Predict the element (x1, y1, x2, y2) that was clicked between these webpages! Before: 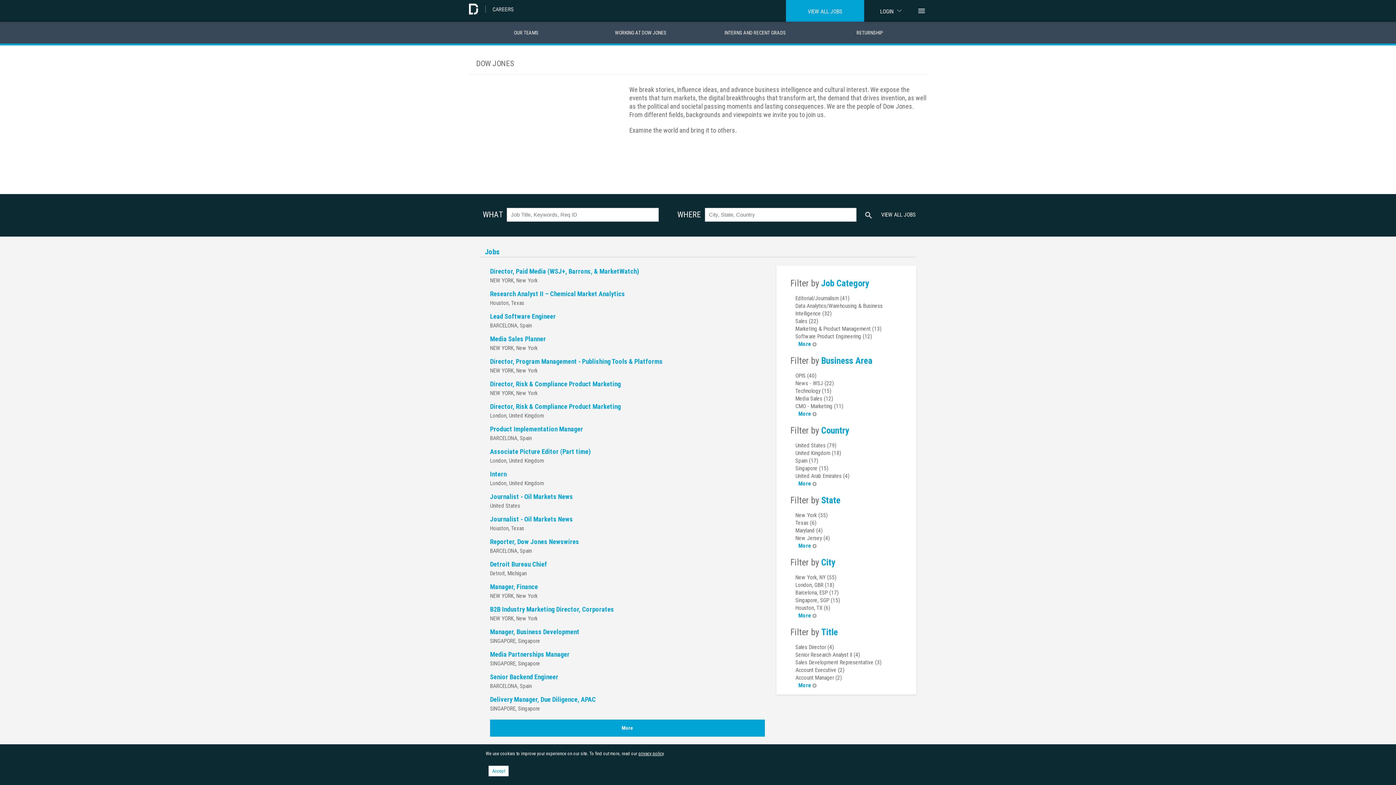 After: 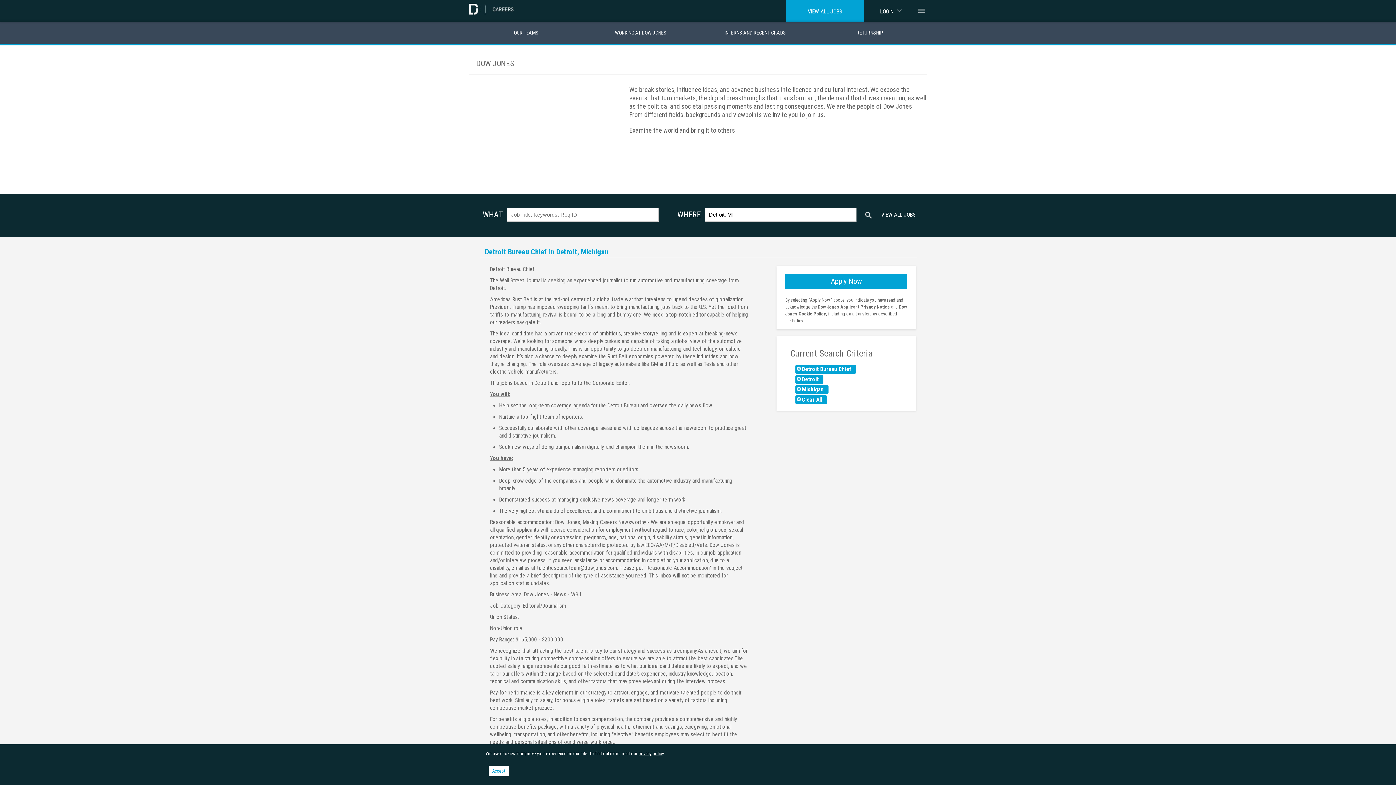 Action: bbox: (488, 560, 549, 568) label: Detroit Bureau Chief